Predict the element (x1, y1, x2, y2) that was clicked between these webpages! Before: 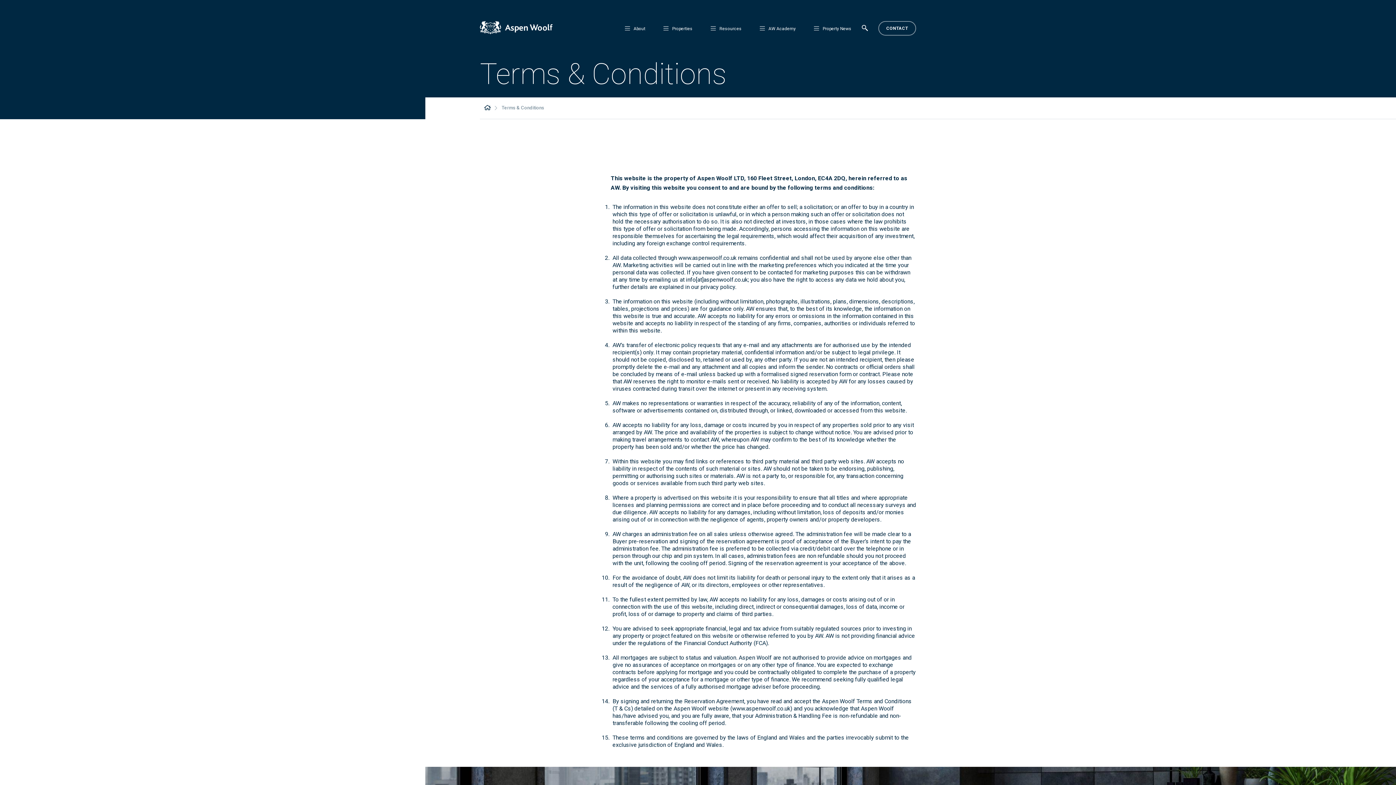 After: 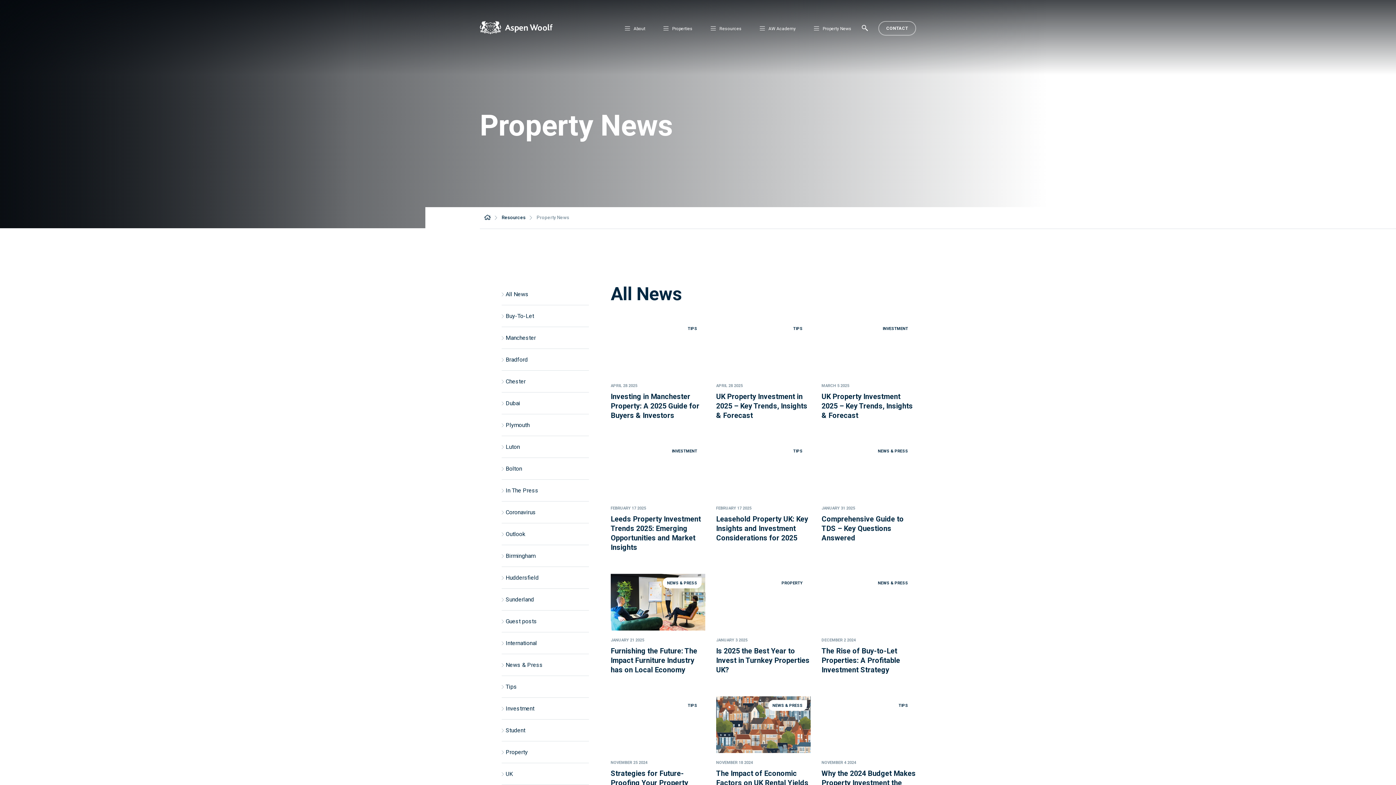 Action: bbox: (805, 21, 860, 42) label: Property News